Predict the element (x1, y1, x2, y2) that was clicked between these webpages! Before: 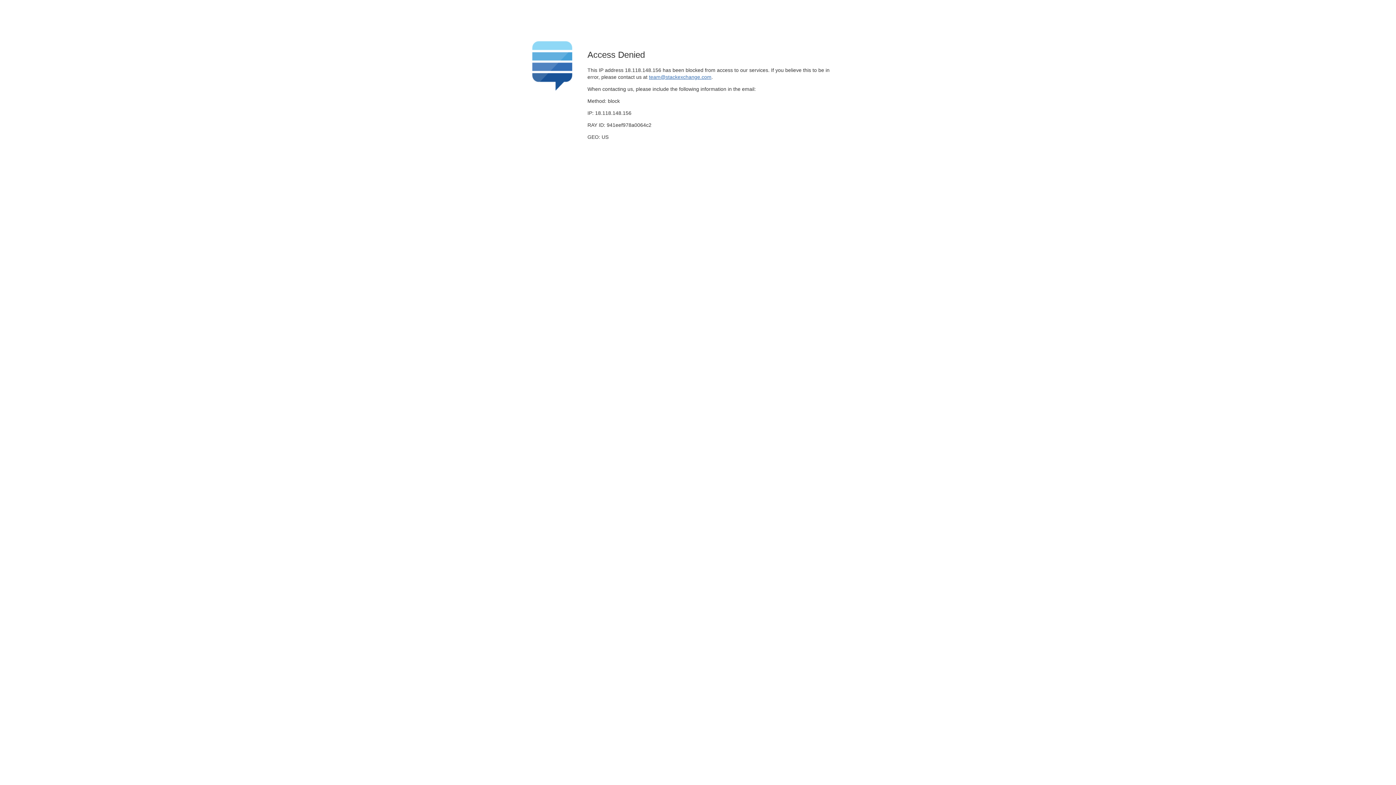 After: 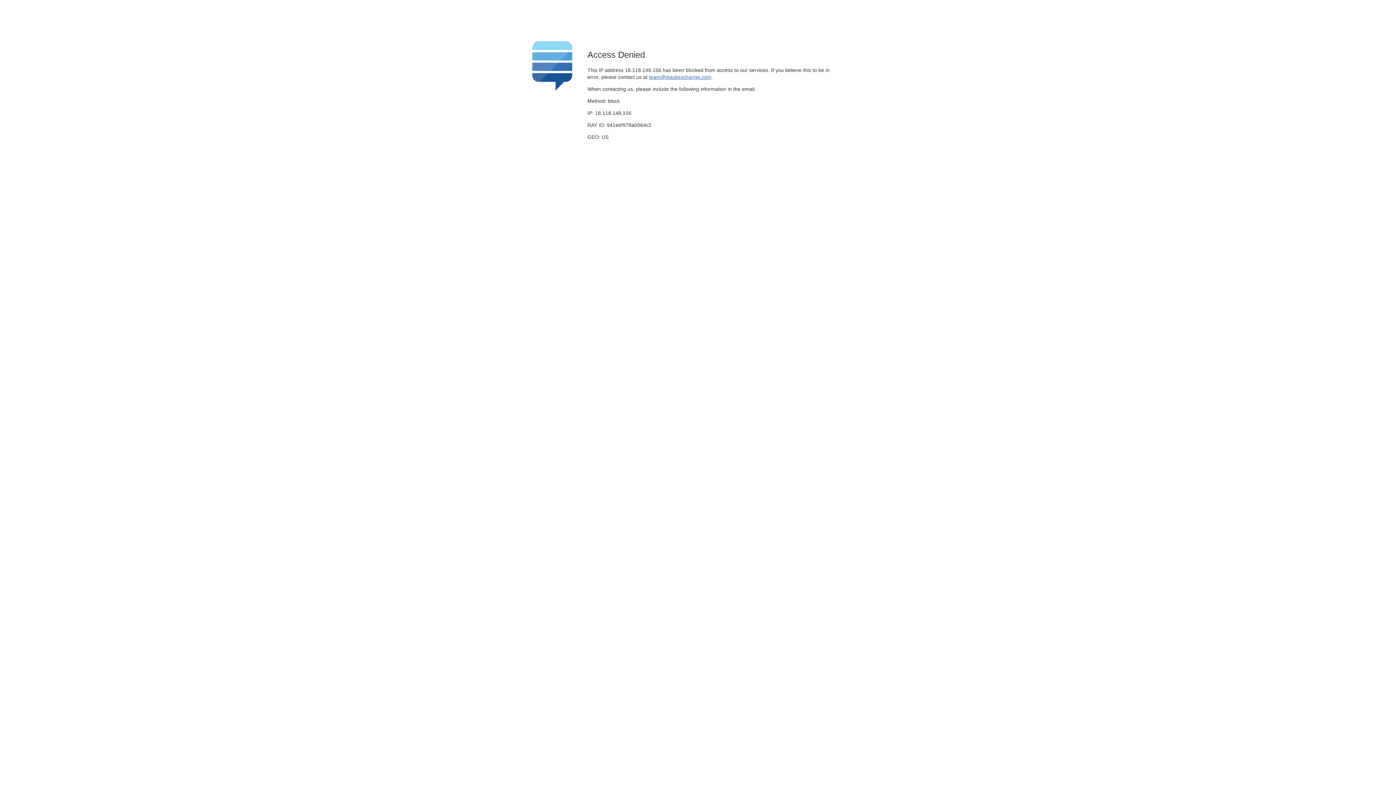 Action: bbox: (649, 74, 711, 79) label: team@stackexchange.com